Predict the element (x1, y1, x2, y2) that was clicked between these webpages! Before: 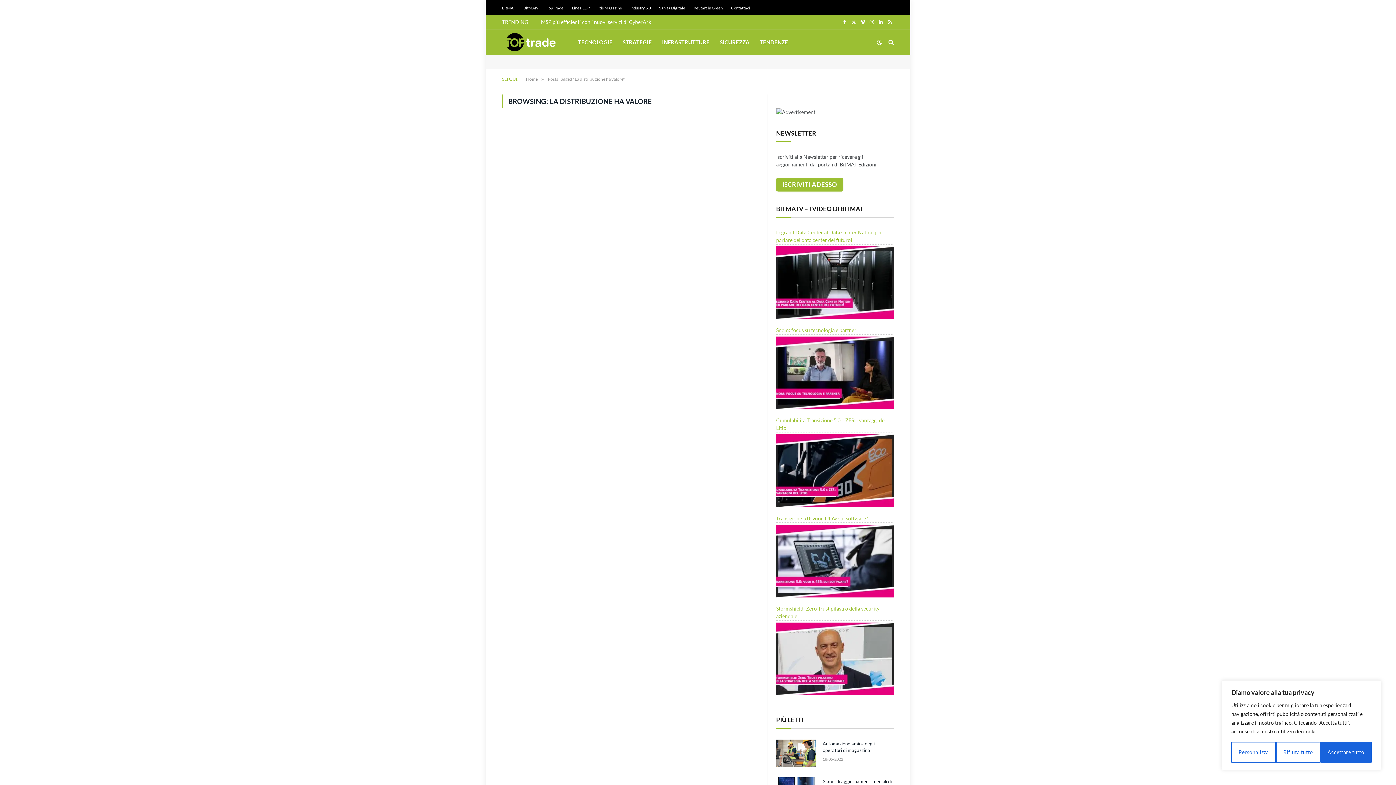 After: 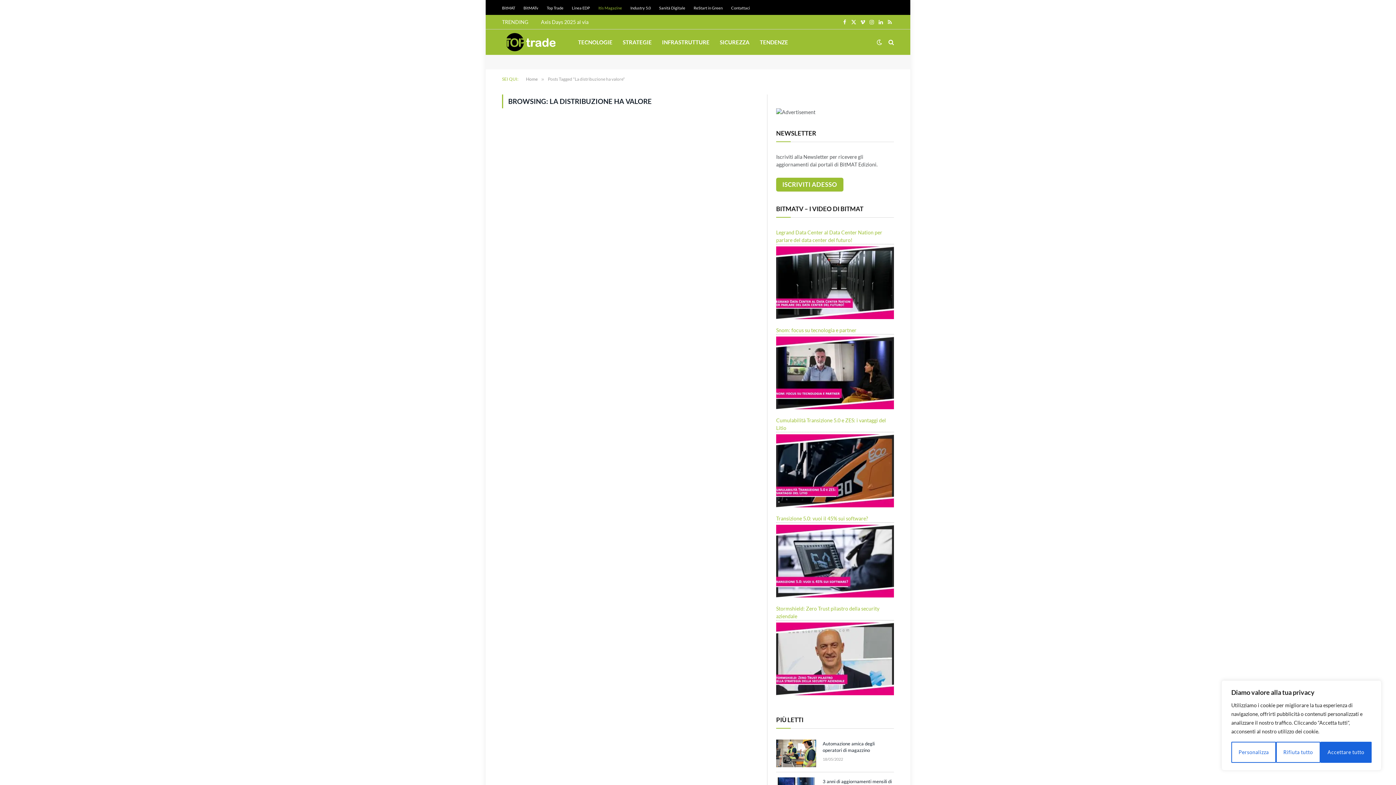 Action: label: Itis Magazine bbox: (598, 5, 622, 10)